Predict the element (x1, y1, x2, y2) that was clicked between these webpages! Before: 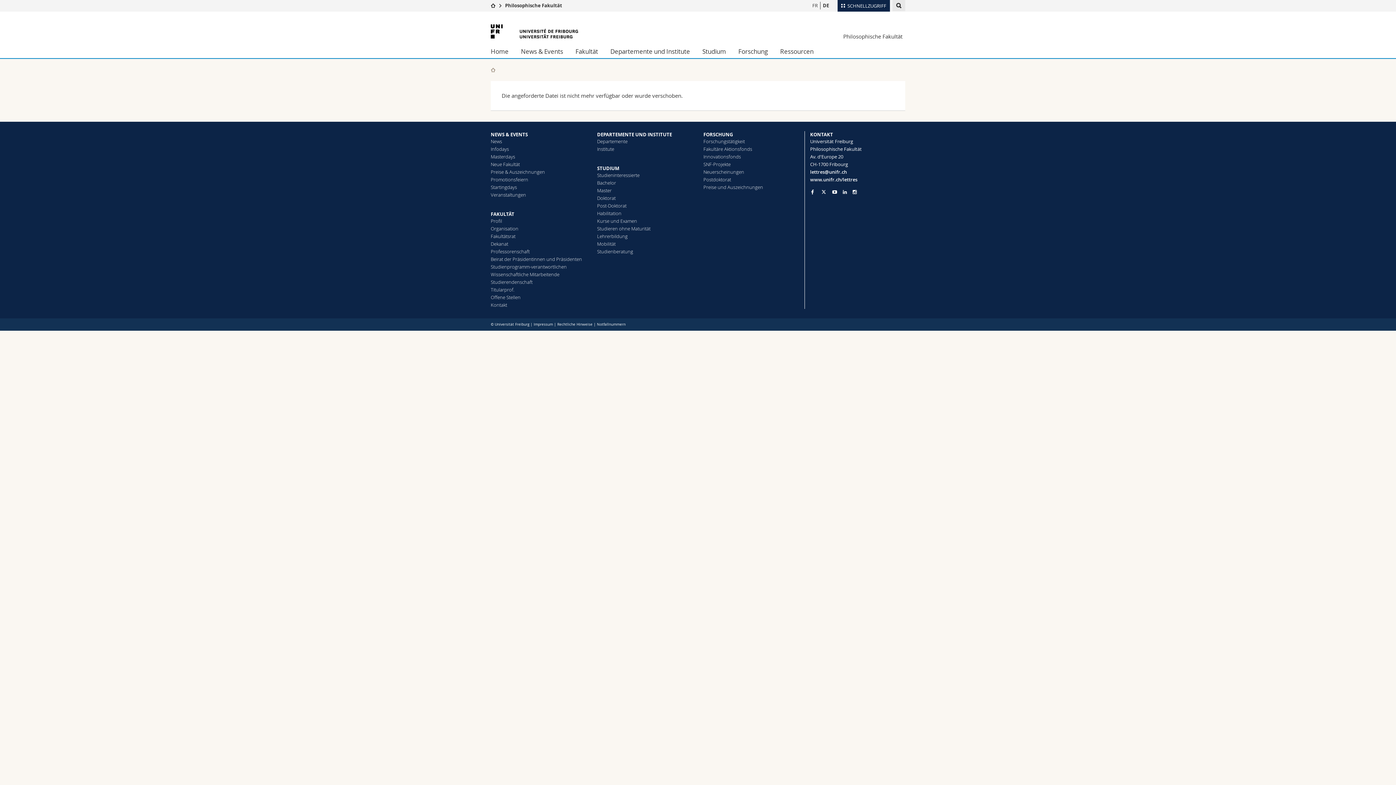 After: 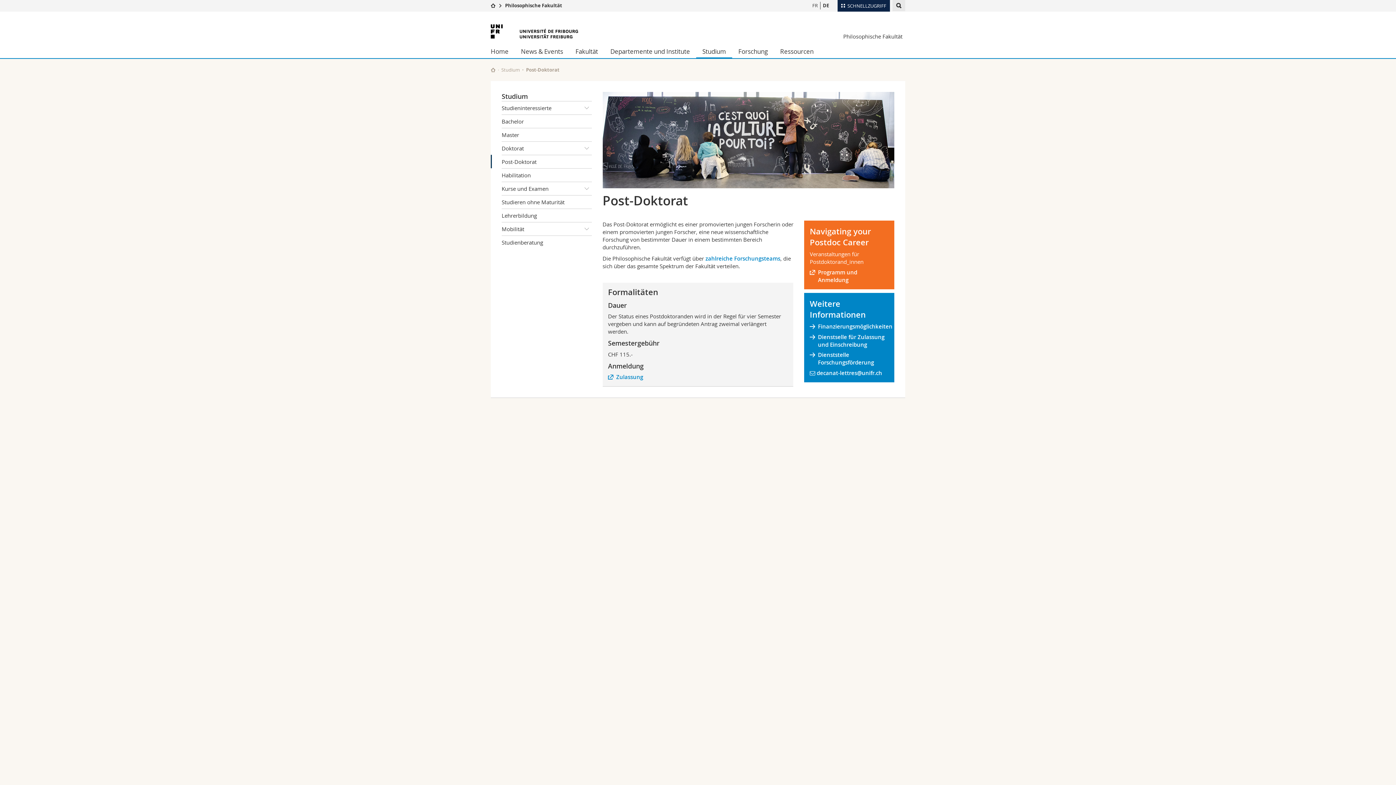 Action: bbox: (703, 176, 731, 182) label: Postdoktorat